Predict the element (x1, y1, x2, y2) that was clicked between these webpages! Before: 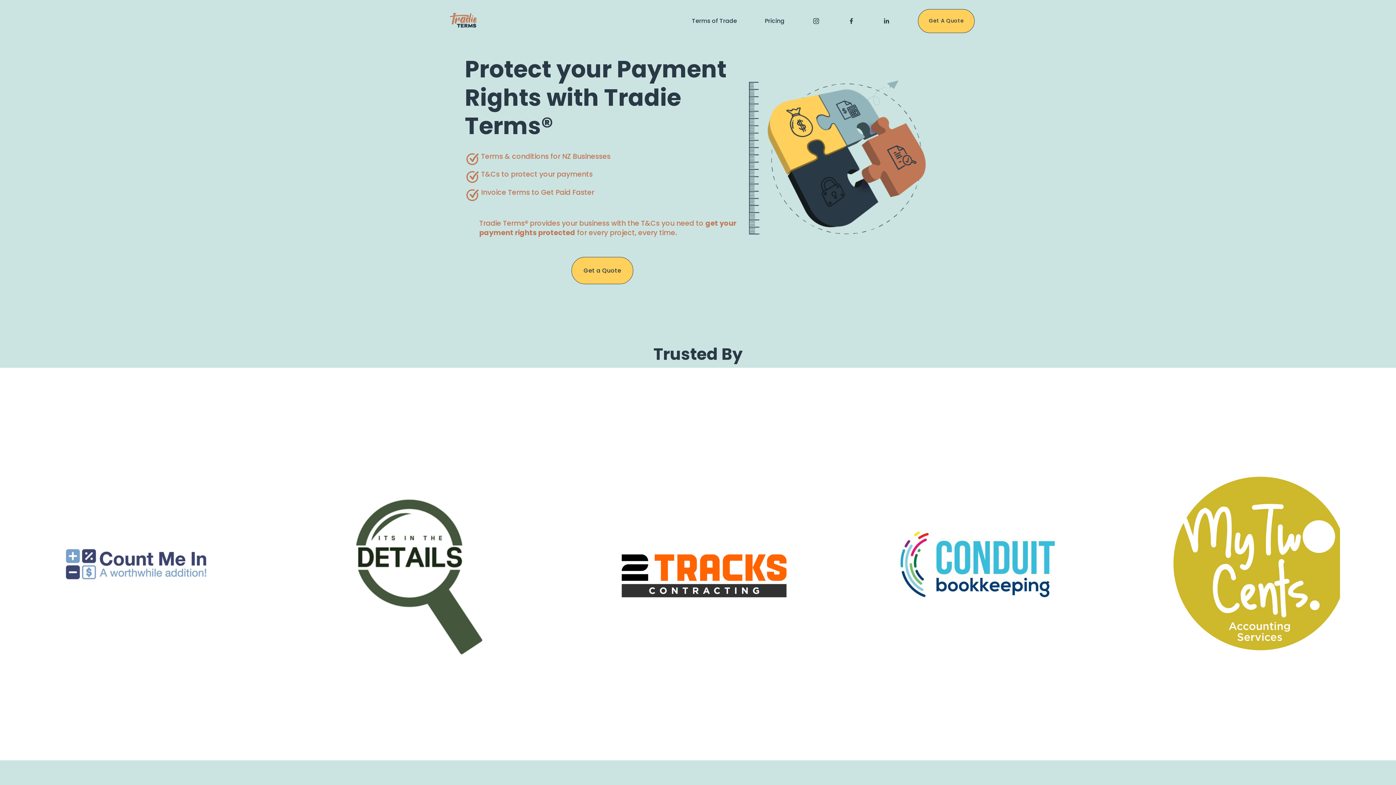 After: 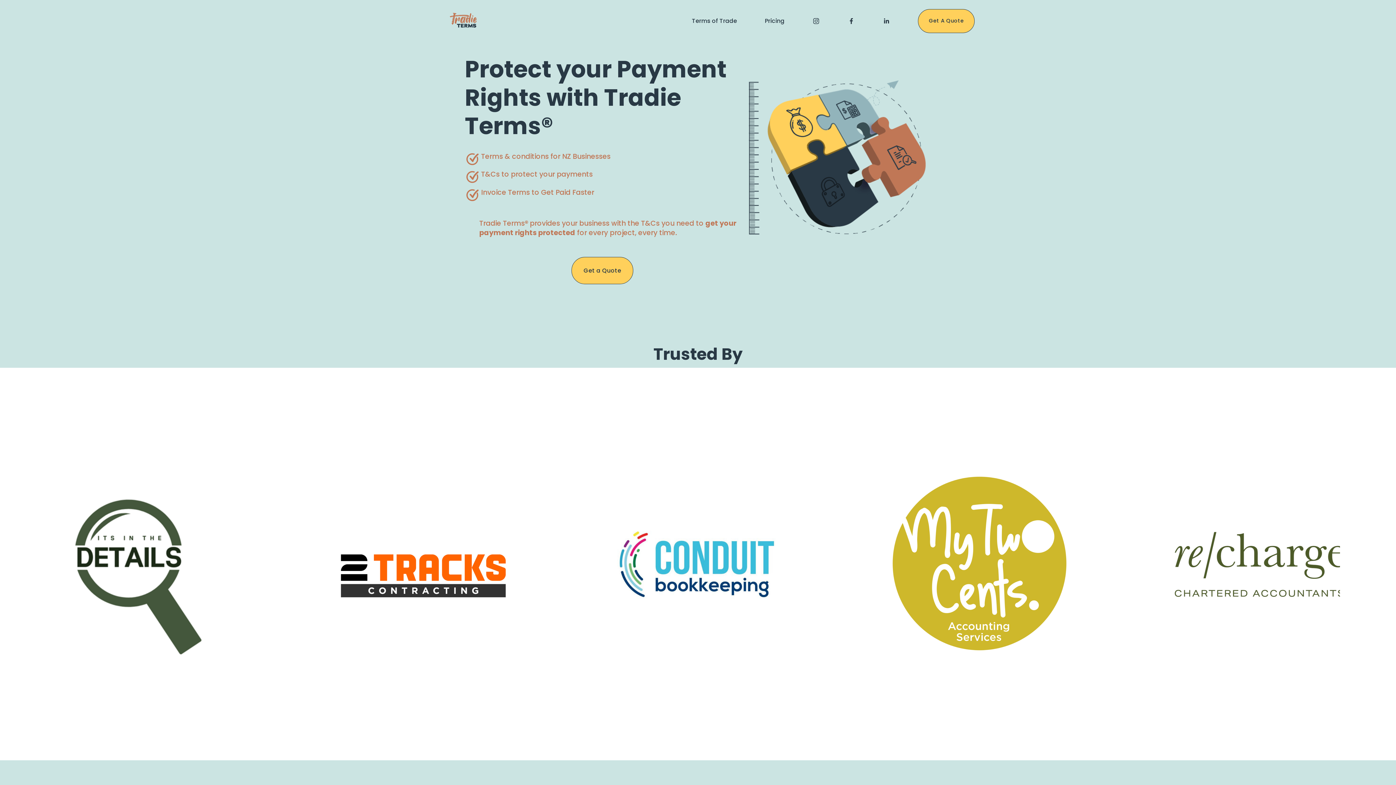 Action: bbox: (443, 1, 482, 40)